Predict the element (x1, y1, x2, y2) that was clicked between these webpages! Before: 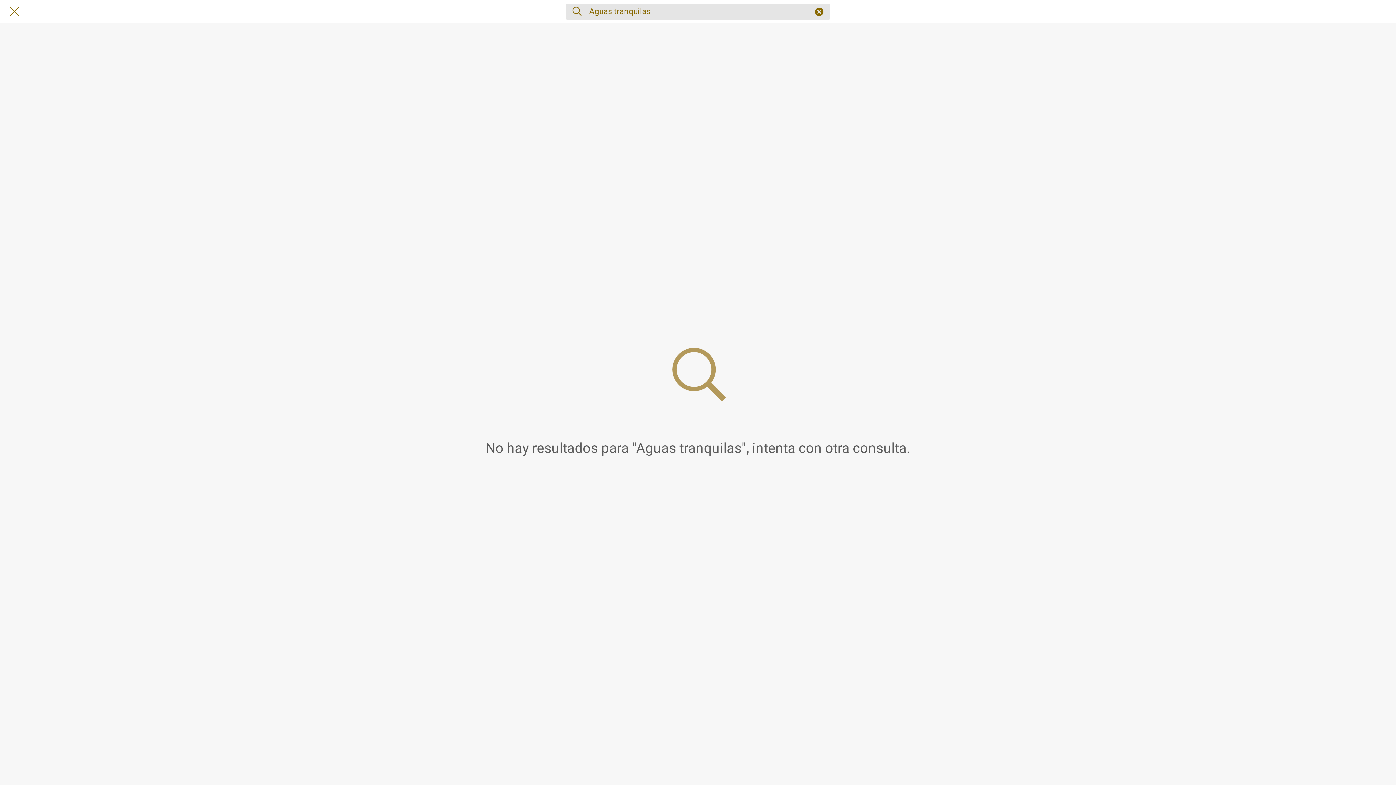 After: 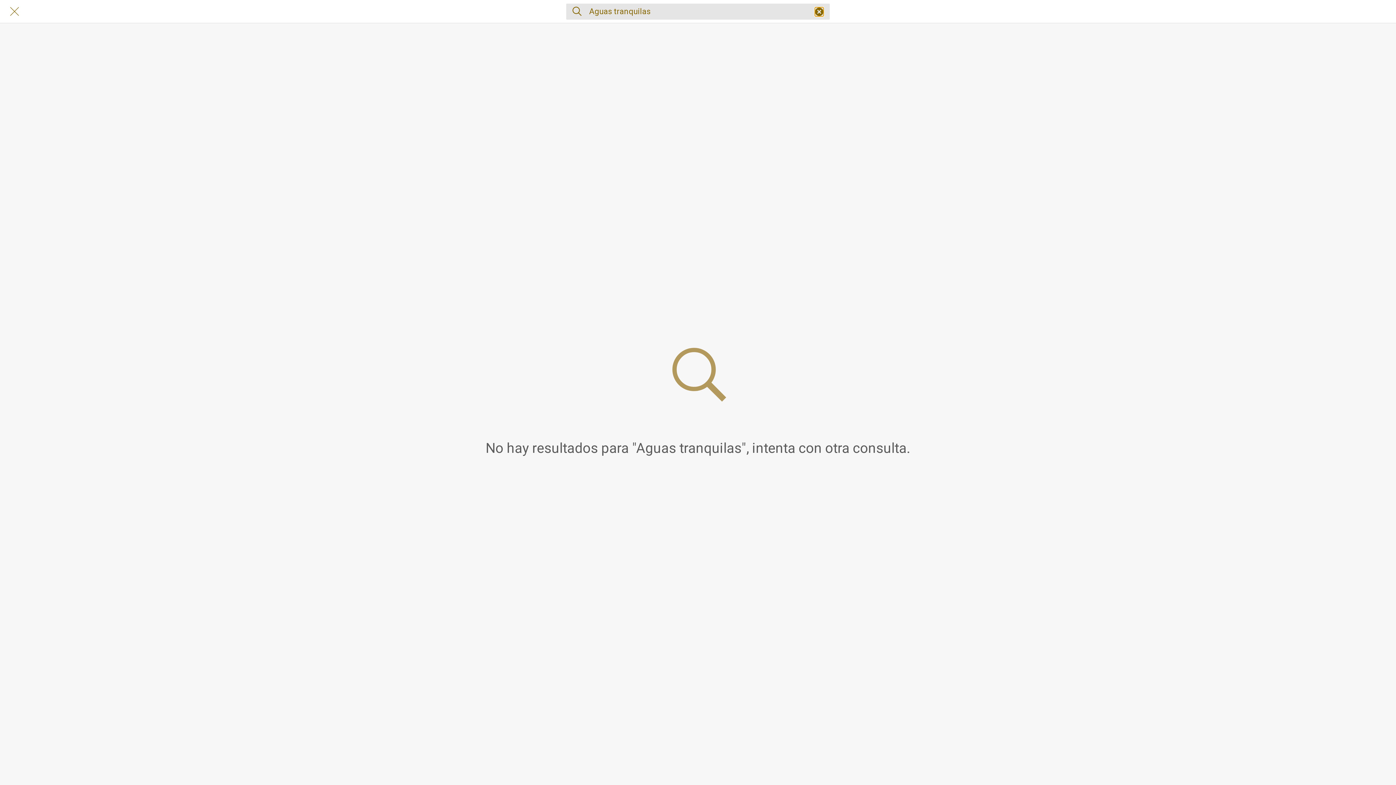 Action: label: Eliminar búsqueda bbox: (815, 7, 823, 15)